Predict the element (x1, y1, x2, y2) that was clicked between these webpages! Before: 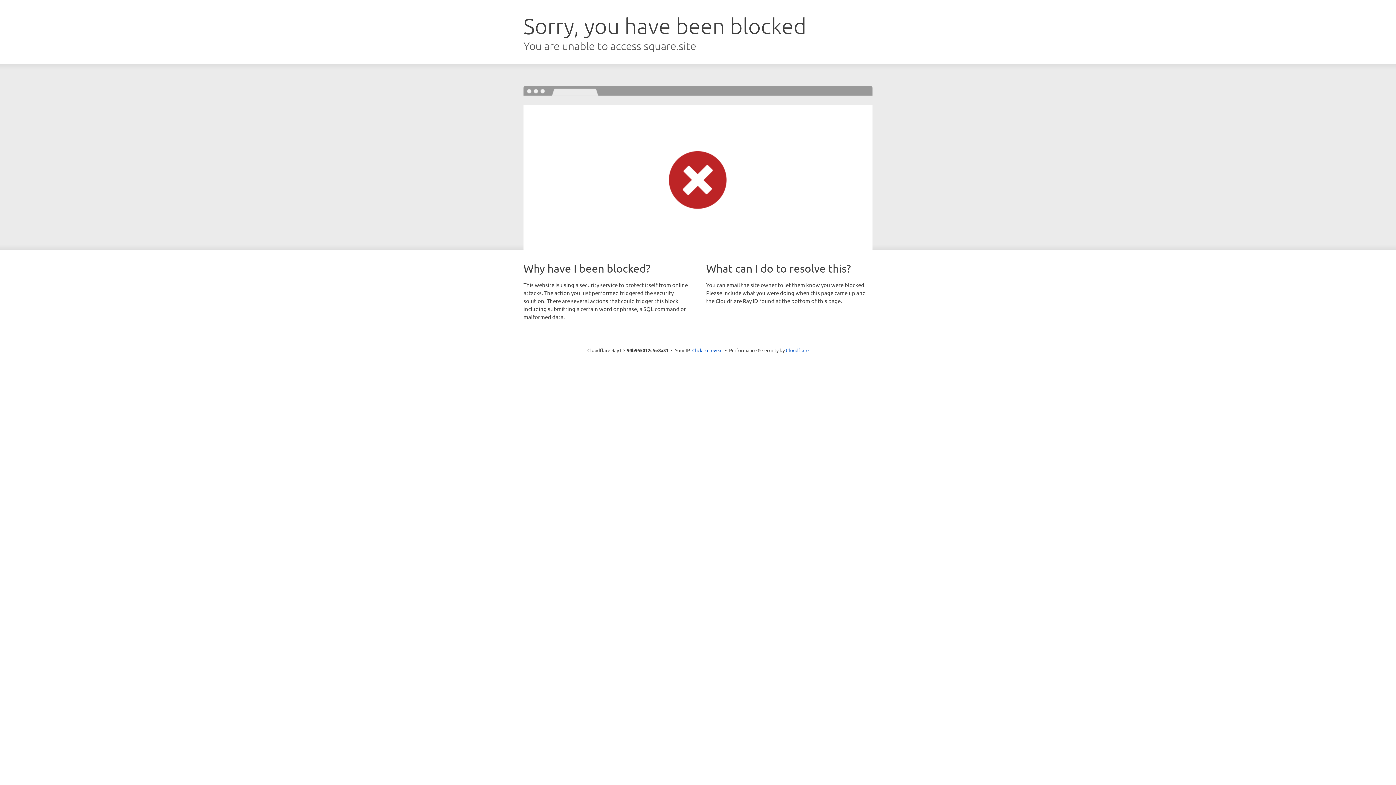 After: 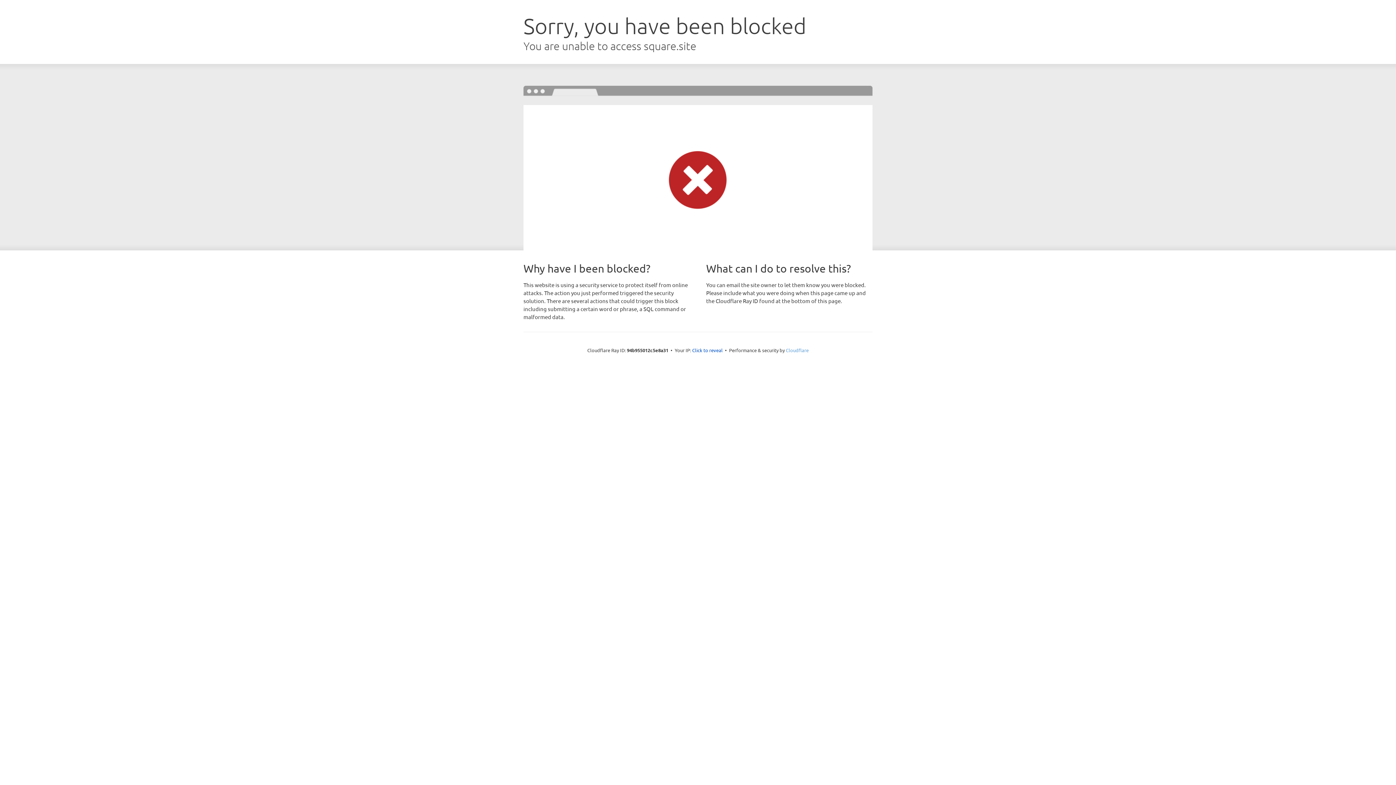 Action: bbox: (786, 347, 808, 353) label: Cloudflare